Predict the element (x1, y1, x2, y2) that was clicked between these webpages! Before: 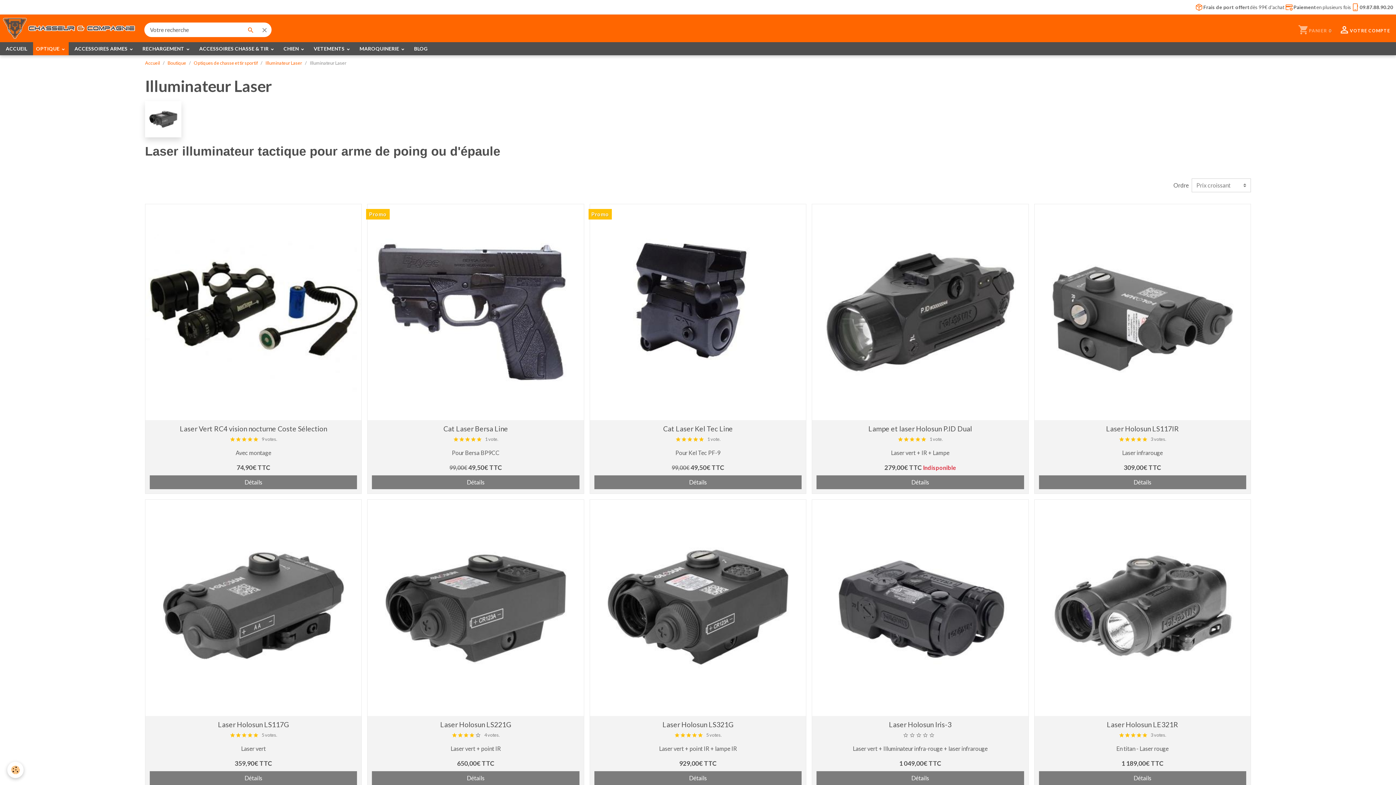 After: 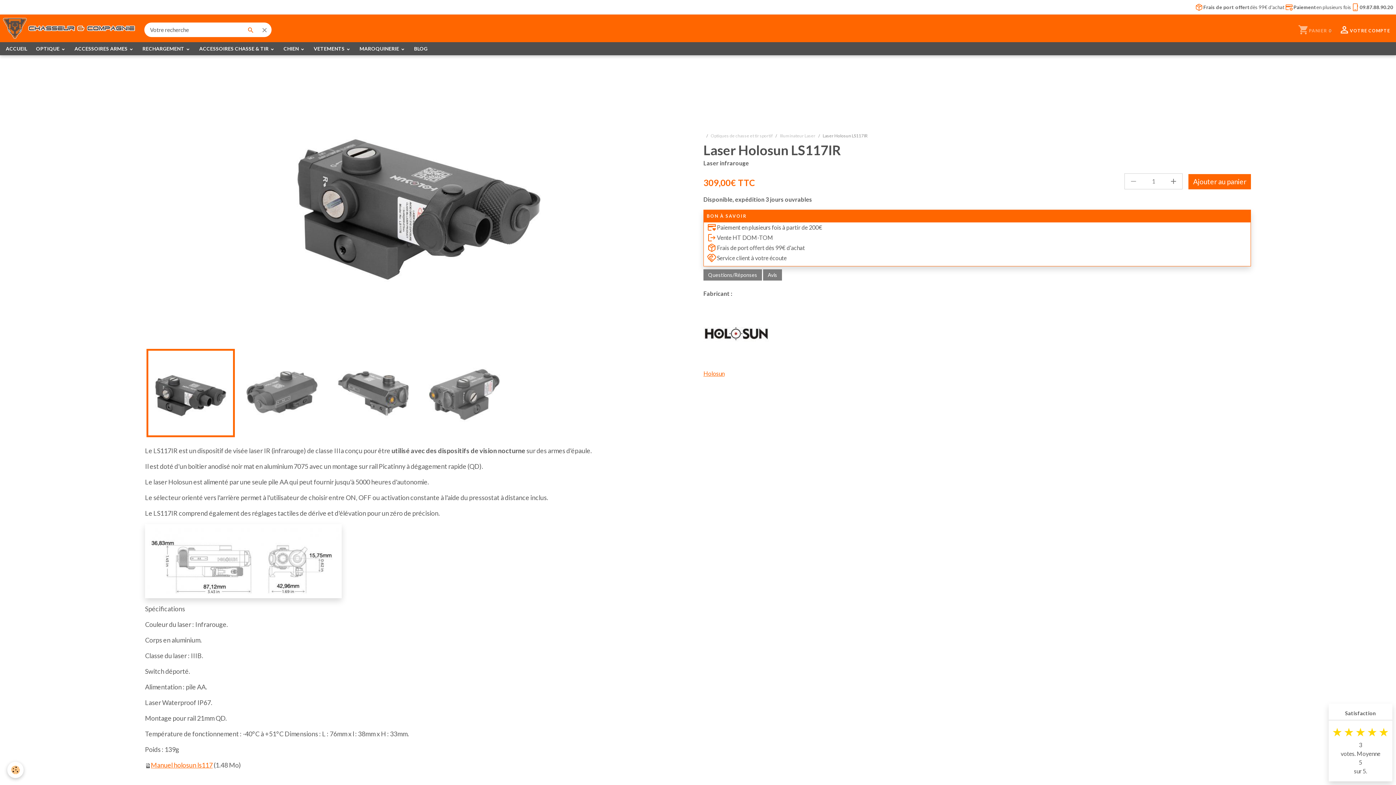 Action: label: Laser Holosun LS117IR bbox: (1106, 424, 1179, 433)